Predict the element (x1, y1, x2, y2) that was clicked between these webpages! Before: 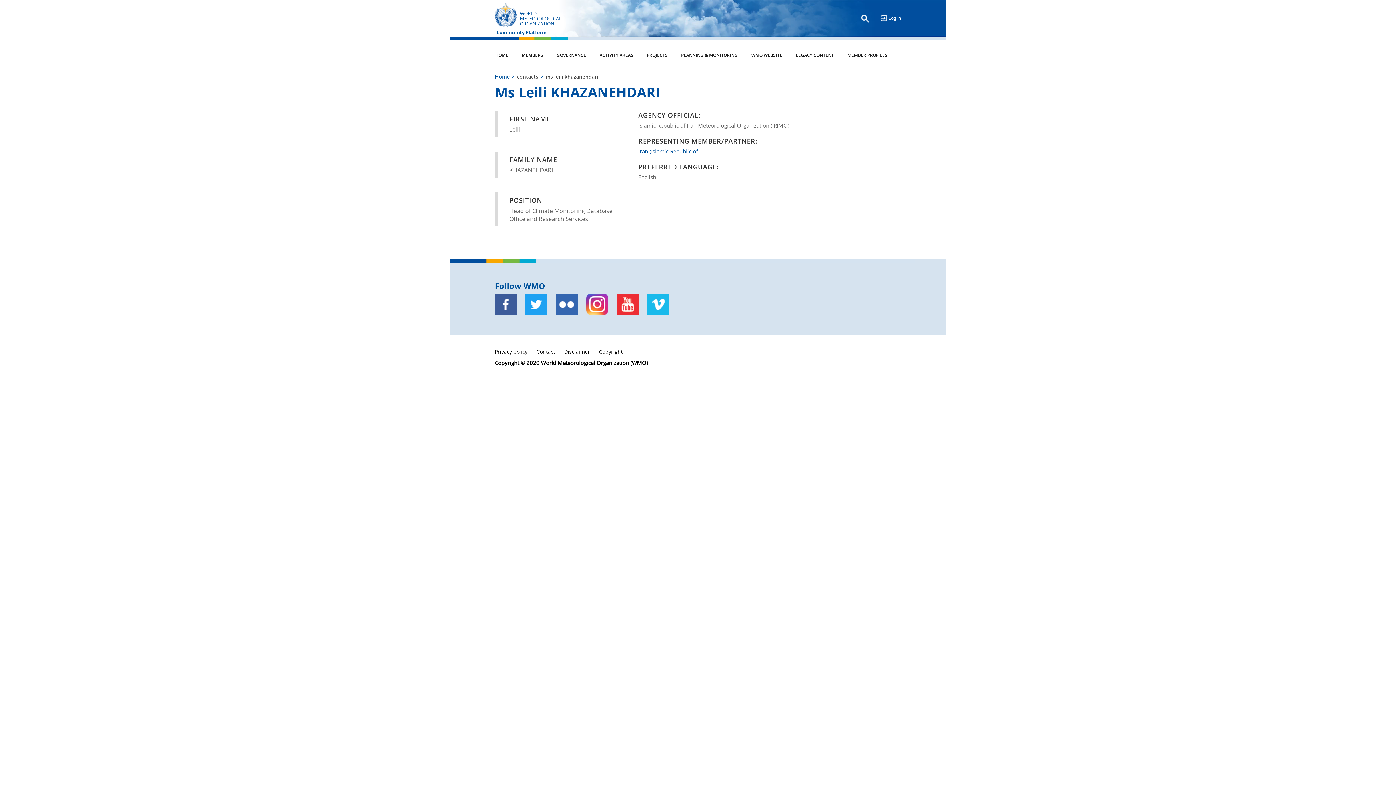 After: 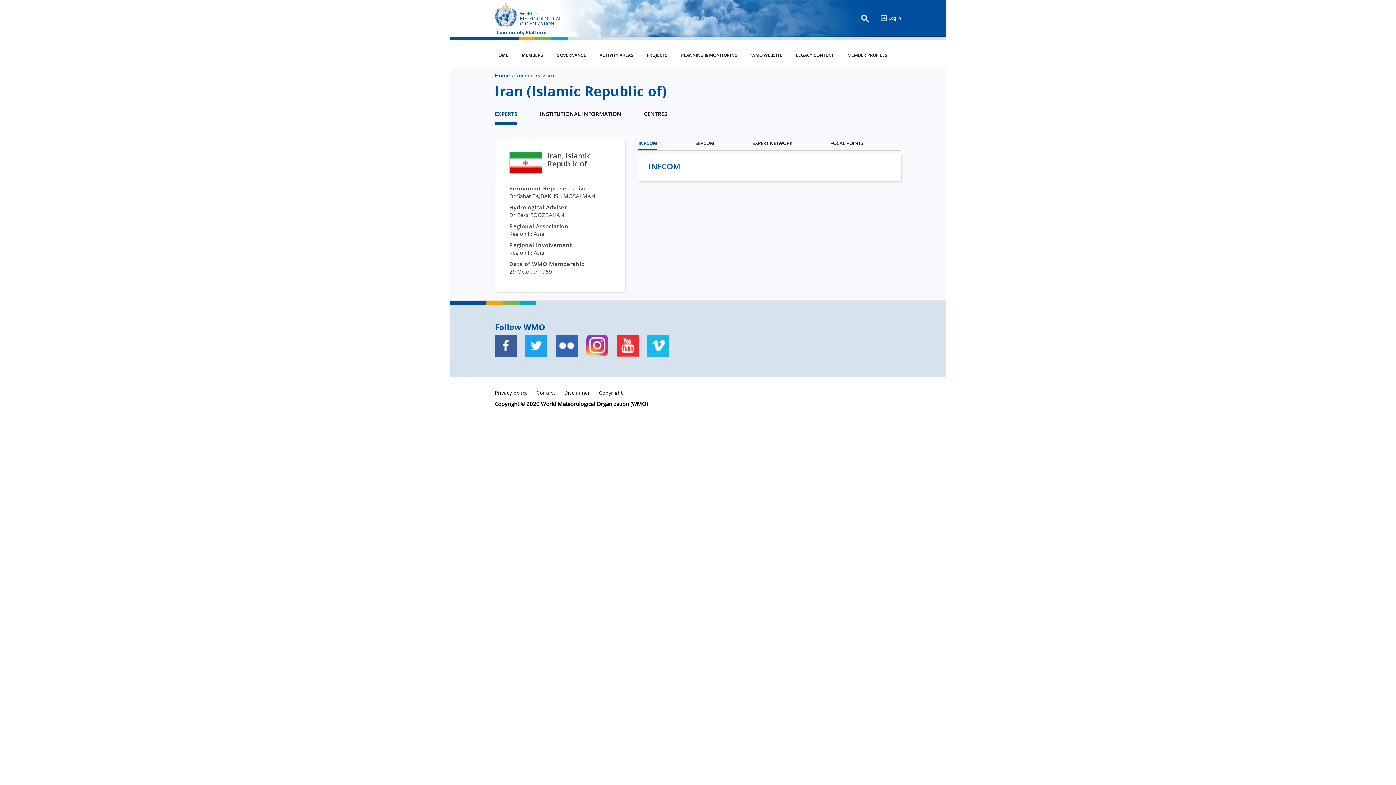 Action: bbox: (638, 147, 699, 154) label: Iran (Islamic Republic of)